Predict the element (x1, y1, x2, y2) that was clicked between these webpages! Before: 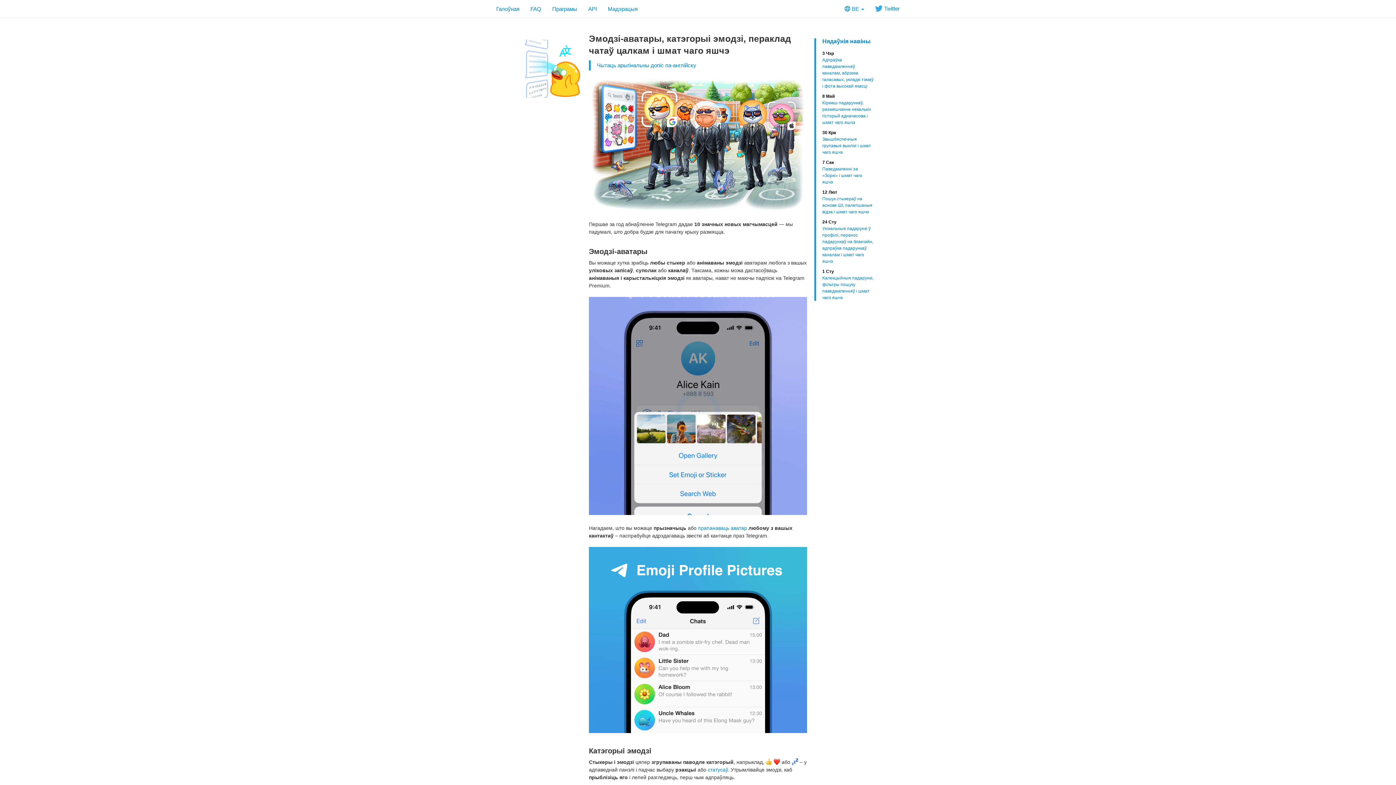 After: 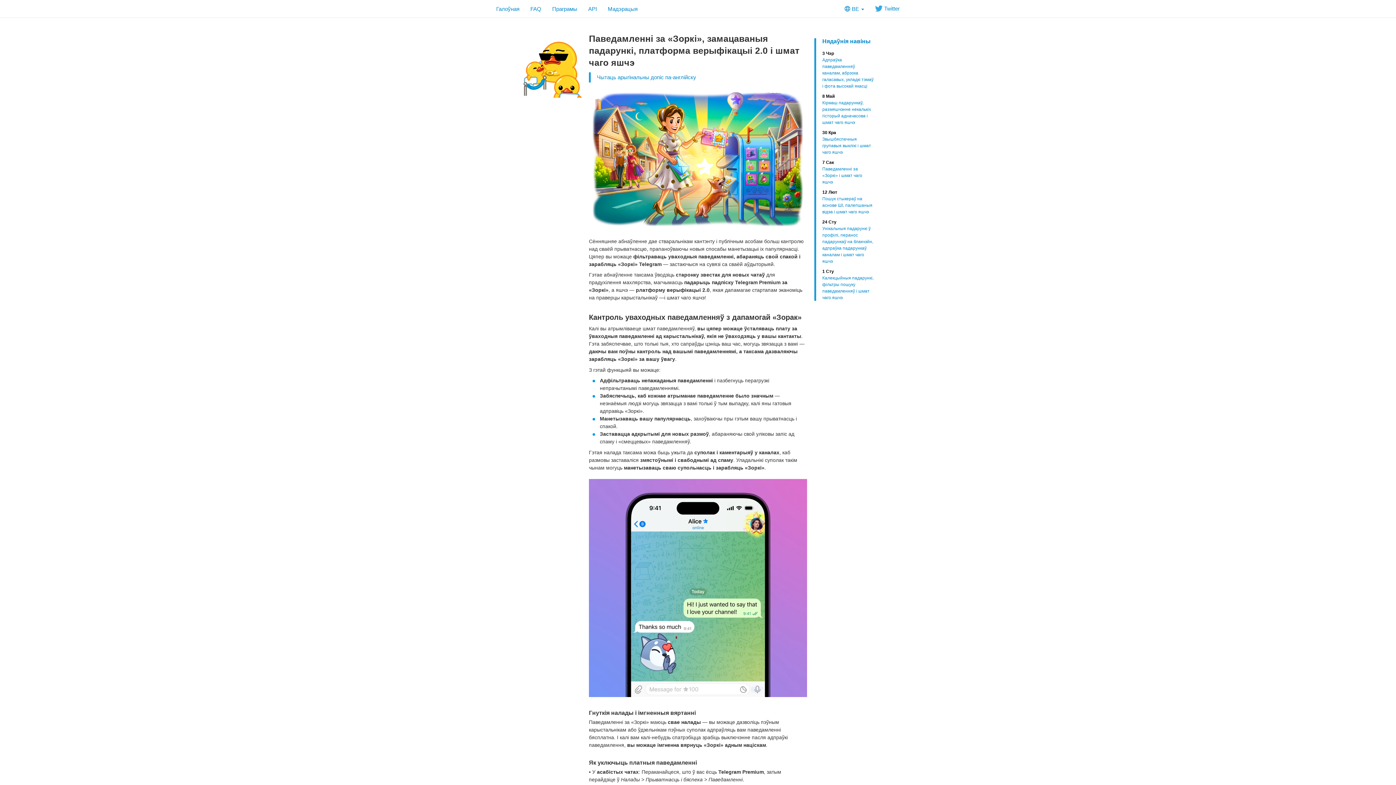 Action: label: 7 Сак
Паведамленні за «Зоркі» і шмат чаго яшчэ bbox: (822, 159, 873, 185)